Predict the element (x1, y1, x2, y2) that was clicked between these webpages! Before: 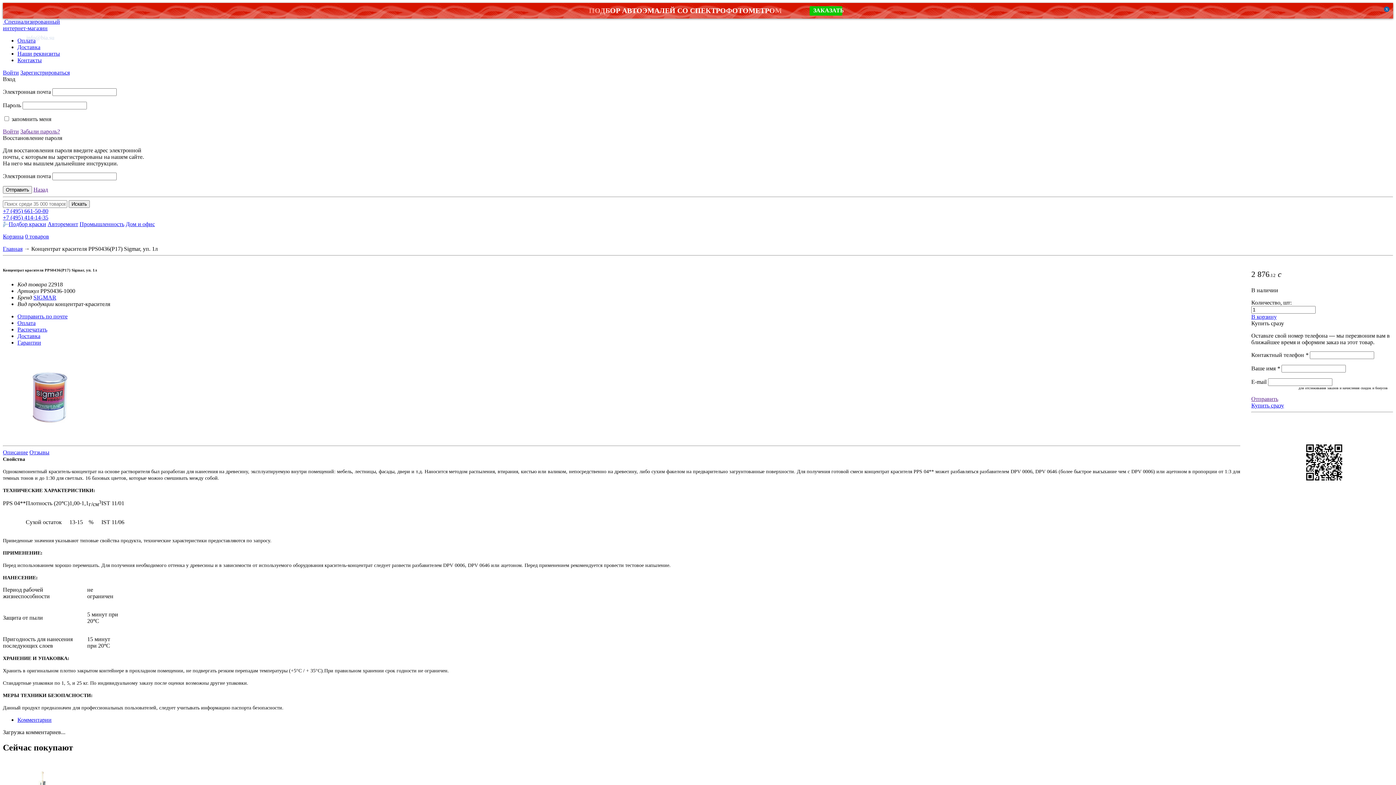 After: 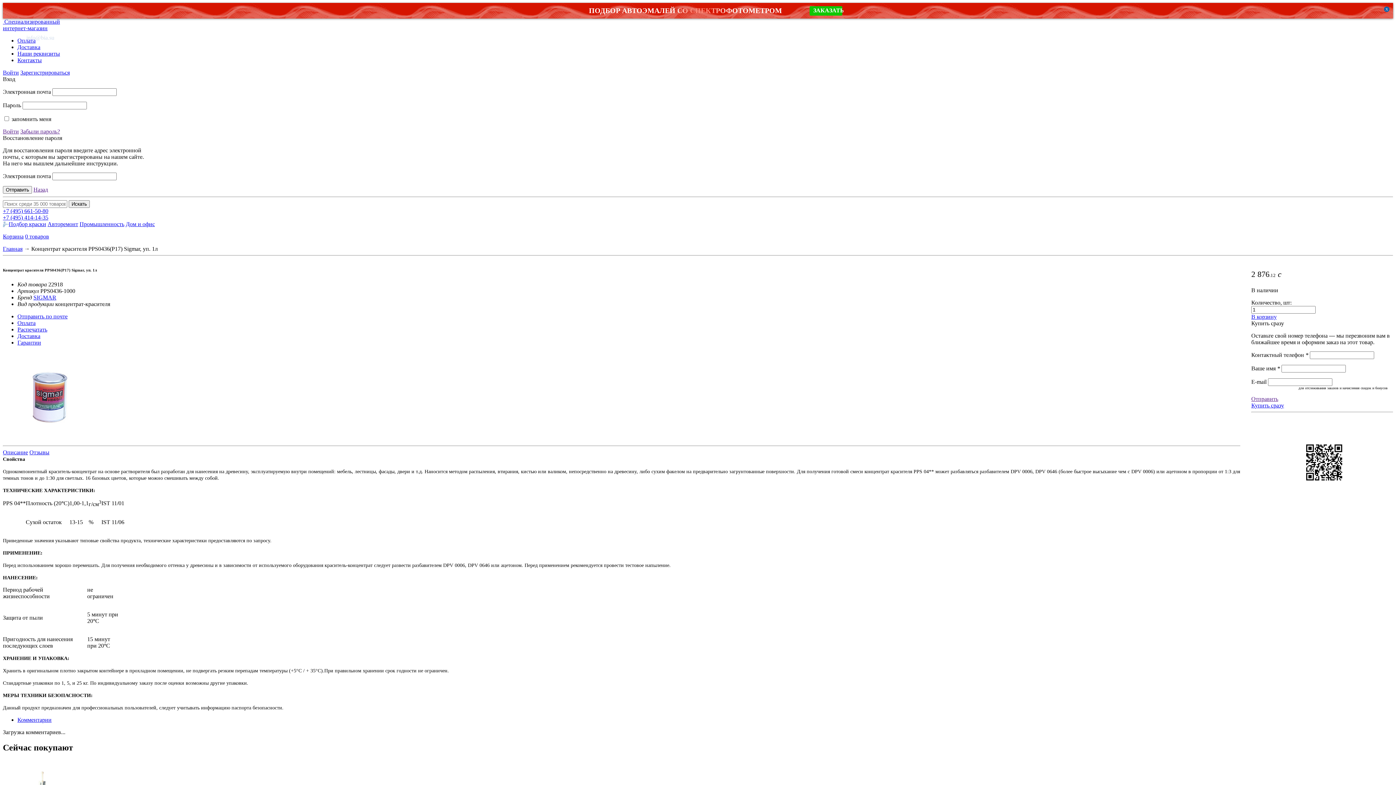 Action: label: Распечатать bbox: (17, 326, 47, 332)